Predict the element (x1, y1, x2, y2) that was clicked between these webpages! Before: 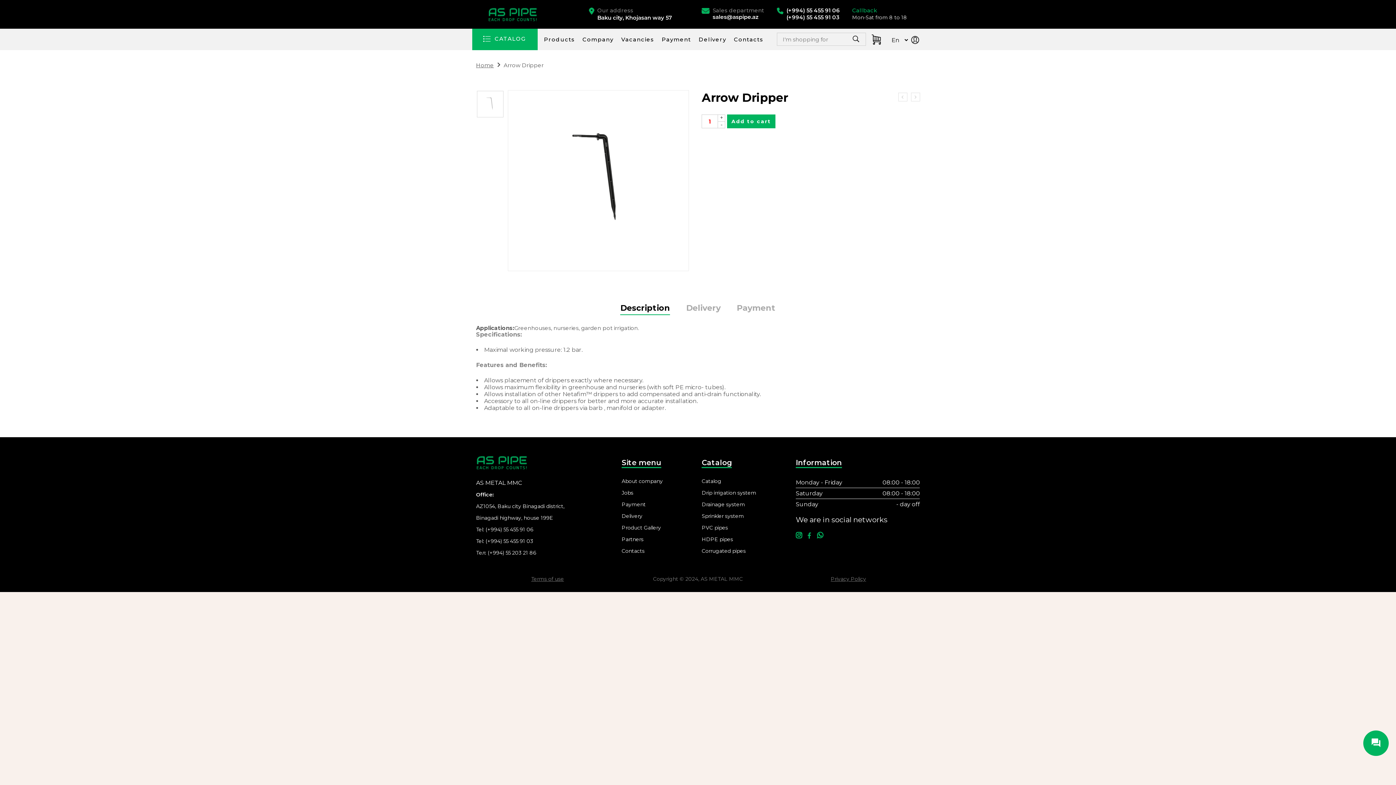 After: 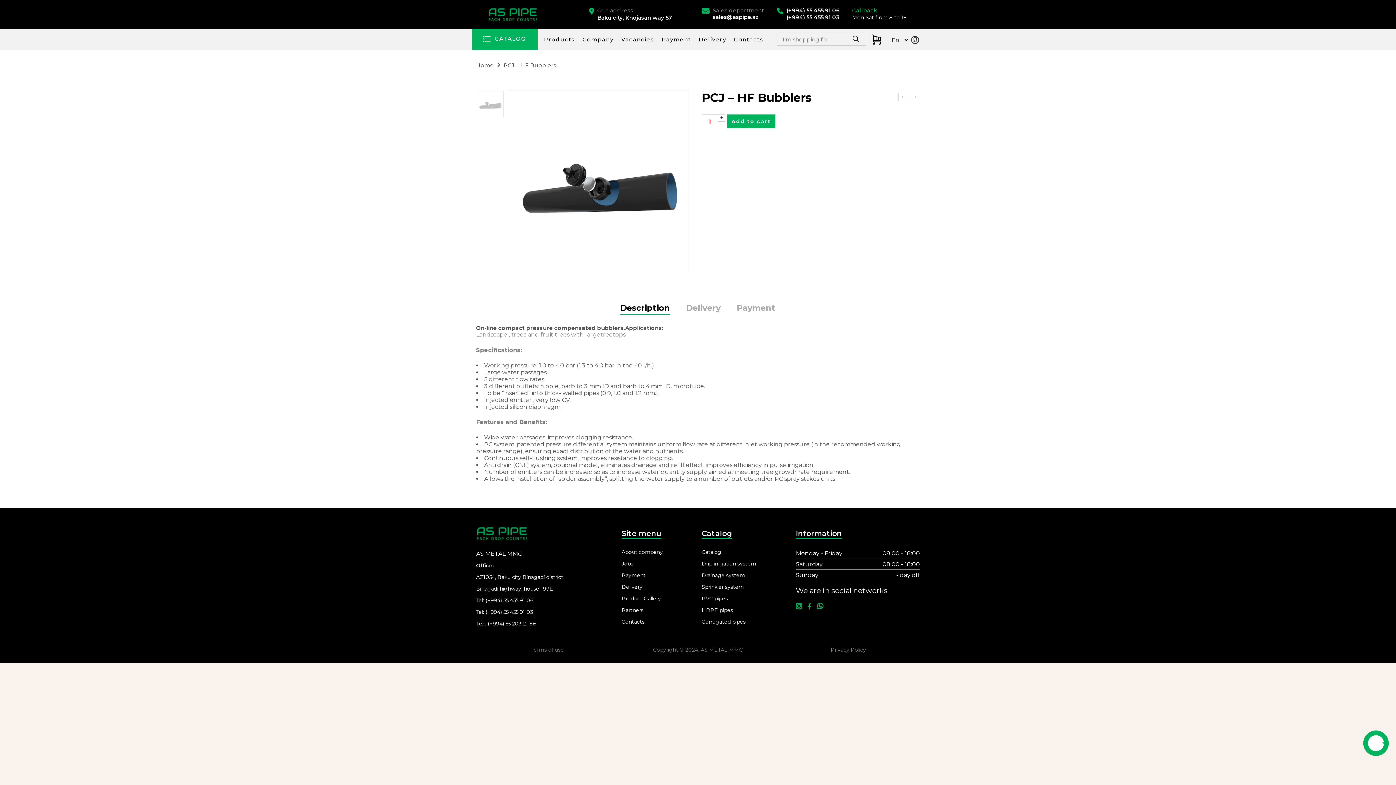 Action: bbox: (898, 92, 907, 101)